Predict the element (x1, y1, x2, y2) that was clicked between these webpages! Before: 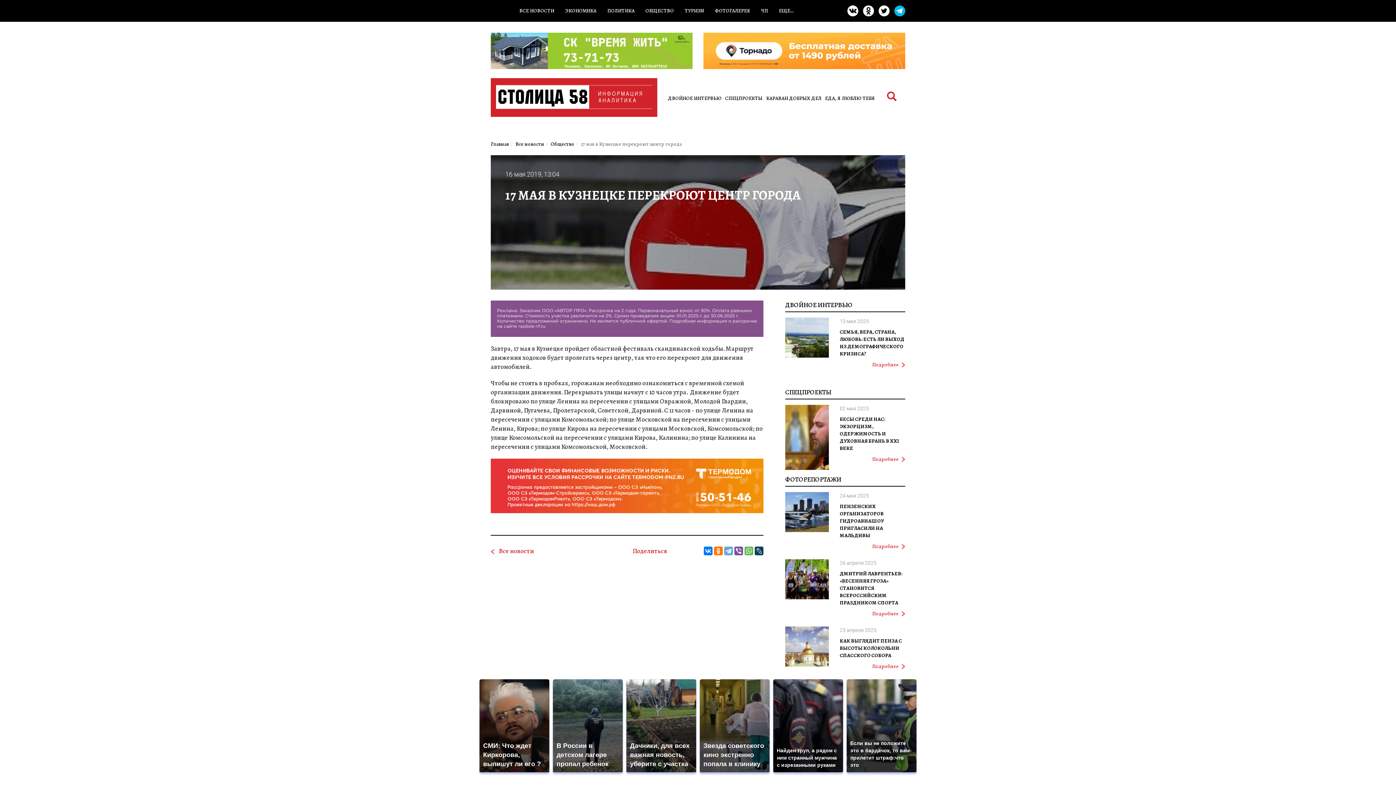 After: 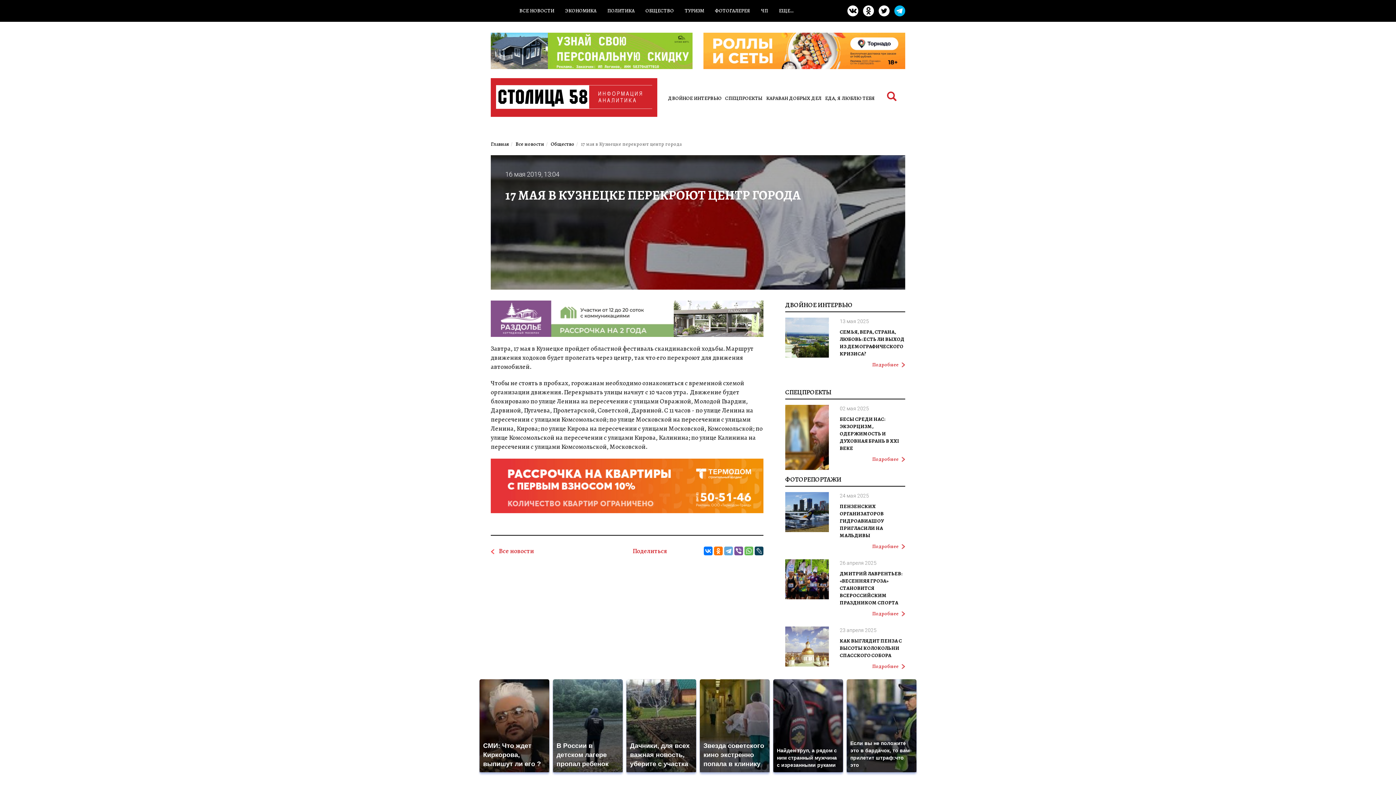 Action: bbox: (875, 5, 889, 14)